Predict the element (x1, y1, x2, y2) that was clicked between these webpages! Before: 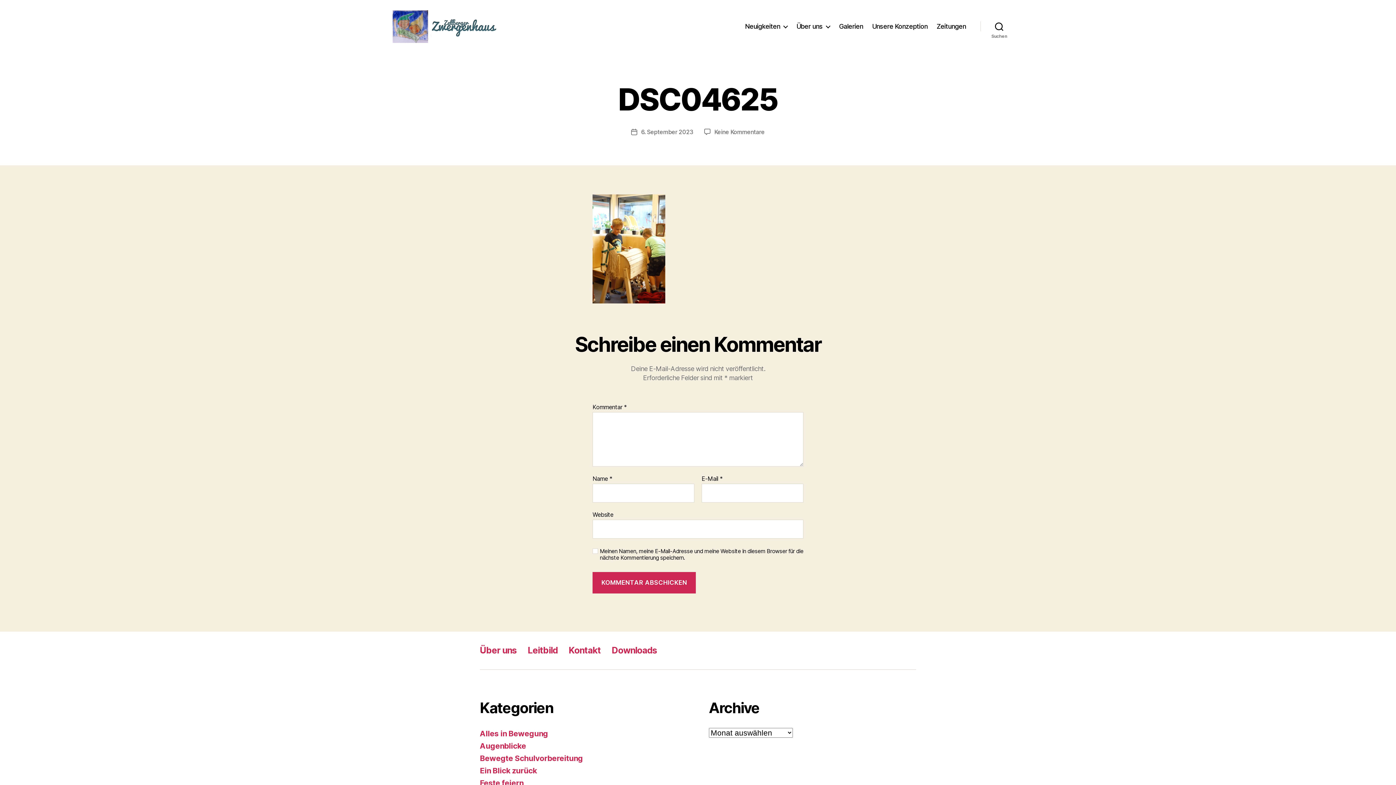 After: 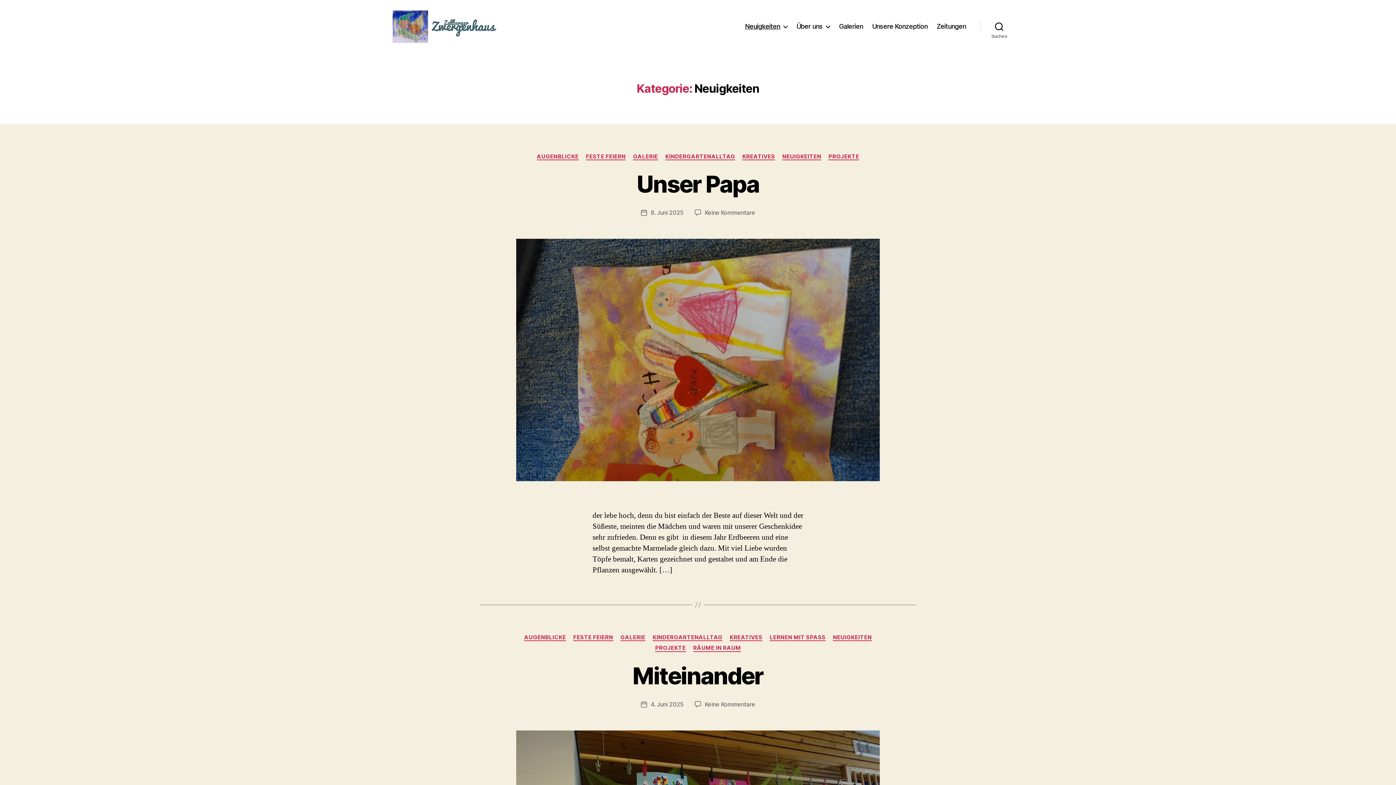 Action: bbox: (745, 22, 787, 30) label: Neuigkeiten